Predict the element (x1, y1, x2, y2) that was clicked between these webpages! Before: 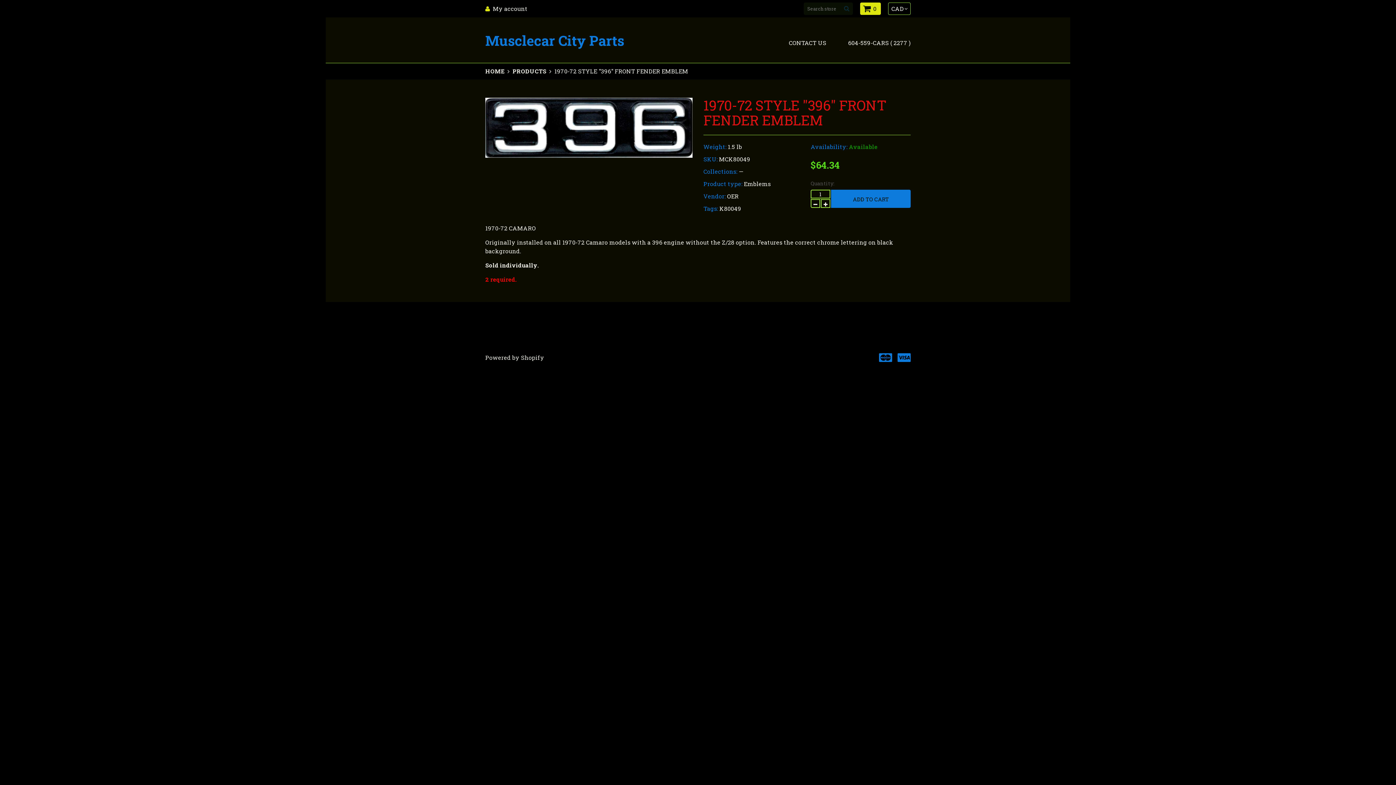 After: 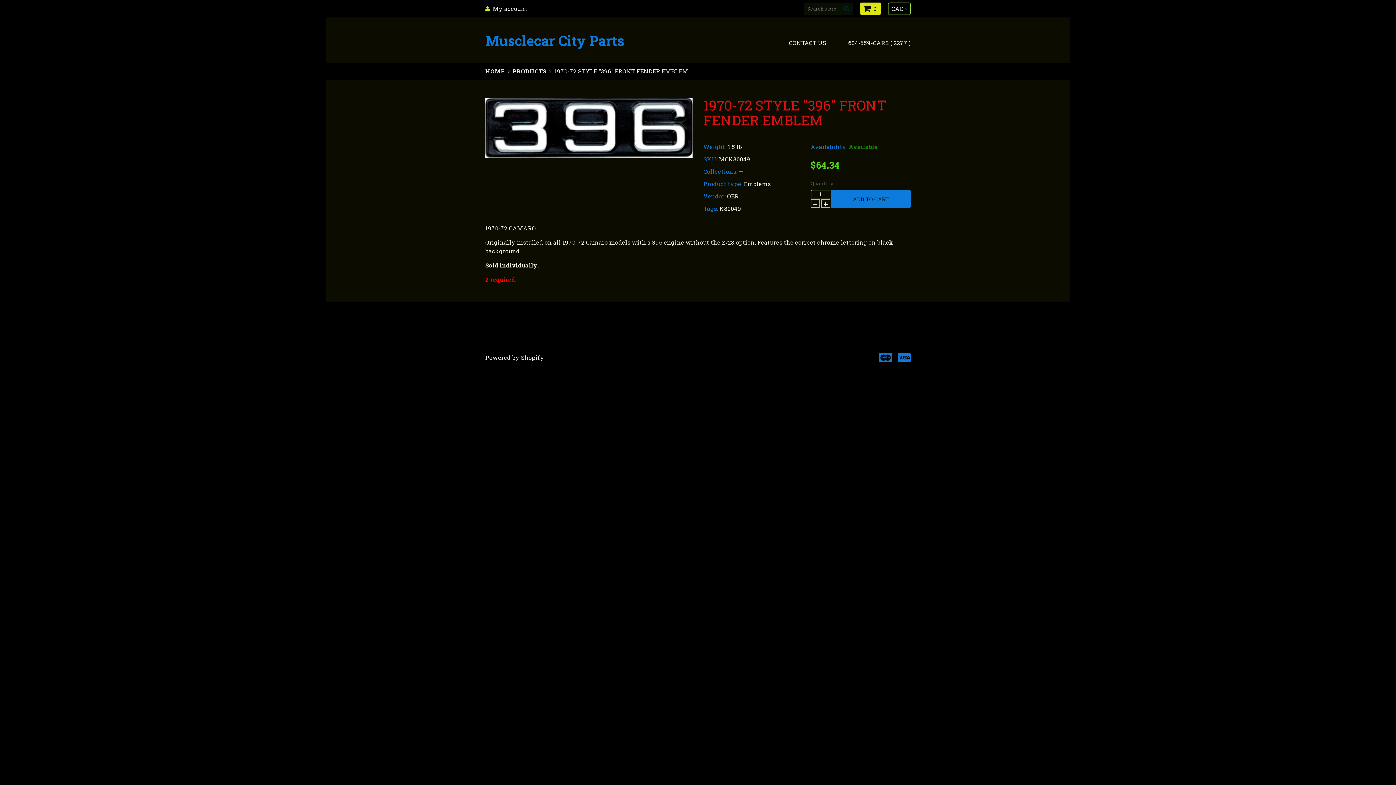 Action: label: 604-559-CARS ( 2277 ) bbox: (848, 35, 910, 49)